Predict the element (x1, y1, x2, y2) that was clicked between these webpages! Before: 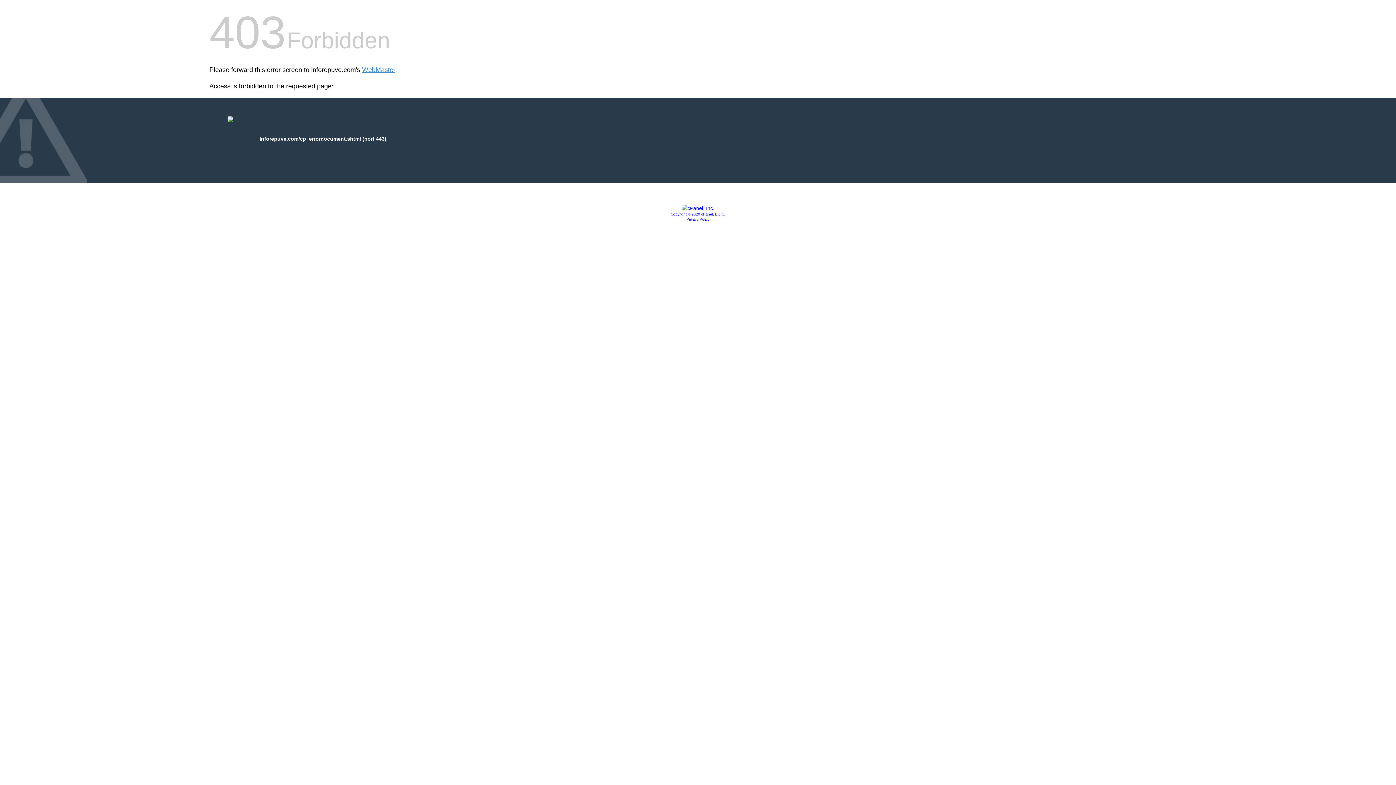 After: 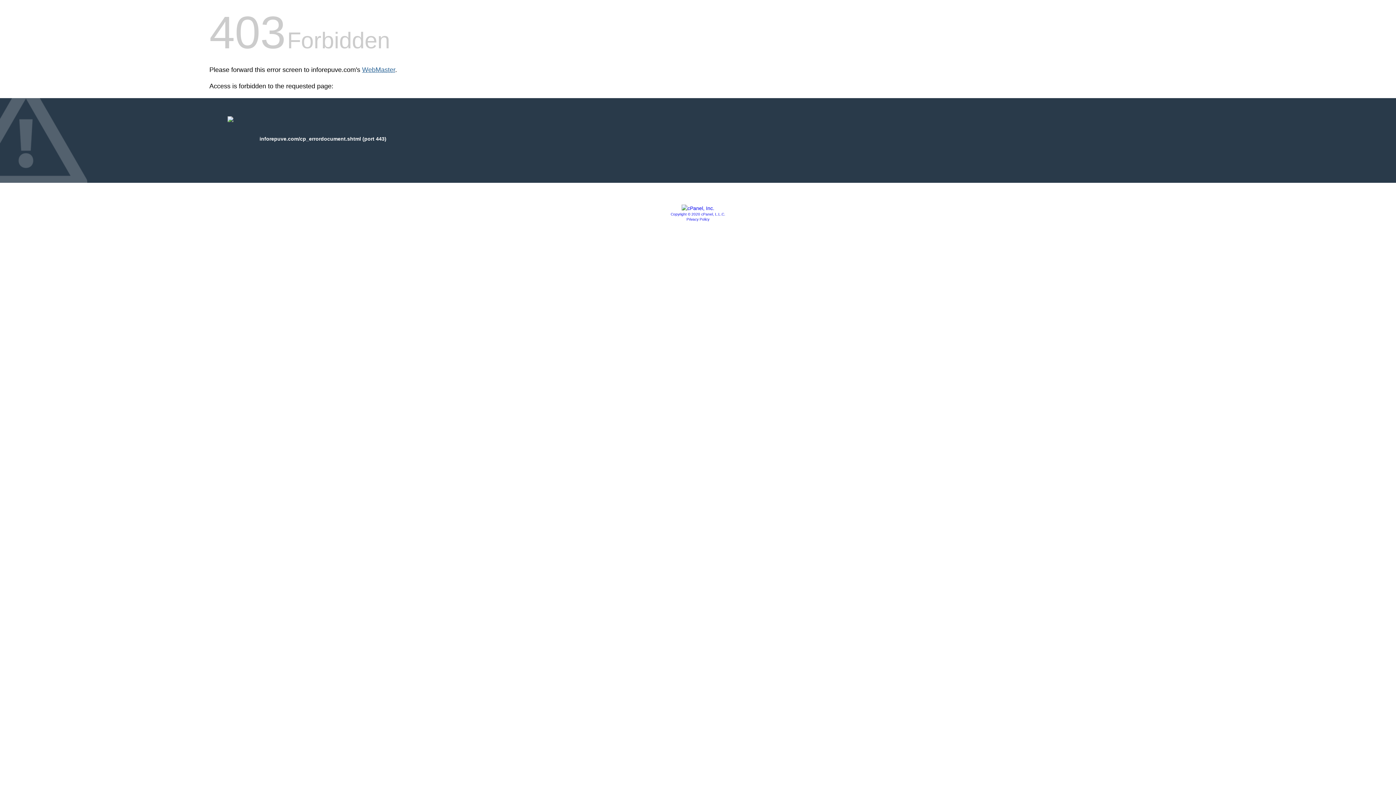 Action: label: WebMaster bbox: (362, 66, 395, 73)